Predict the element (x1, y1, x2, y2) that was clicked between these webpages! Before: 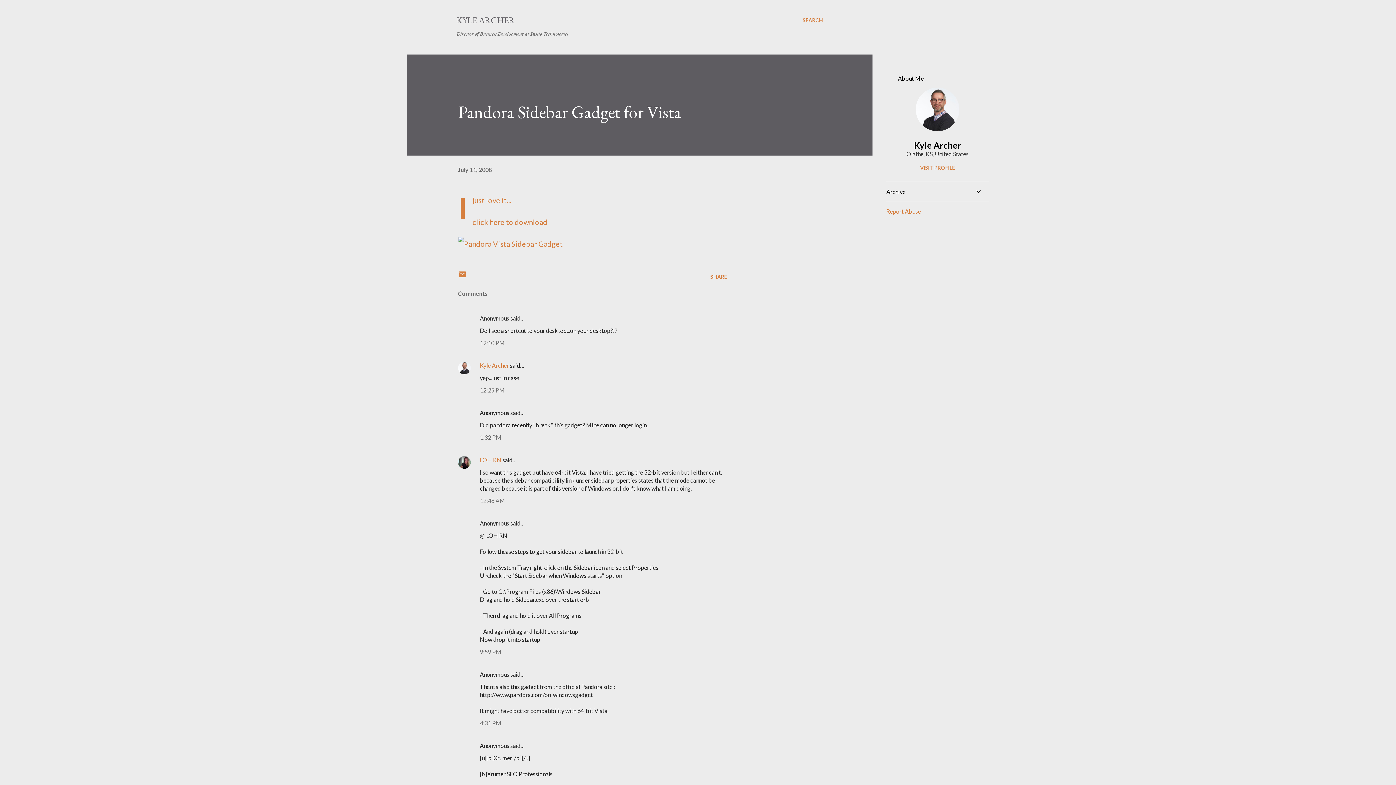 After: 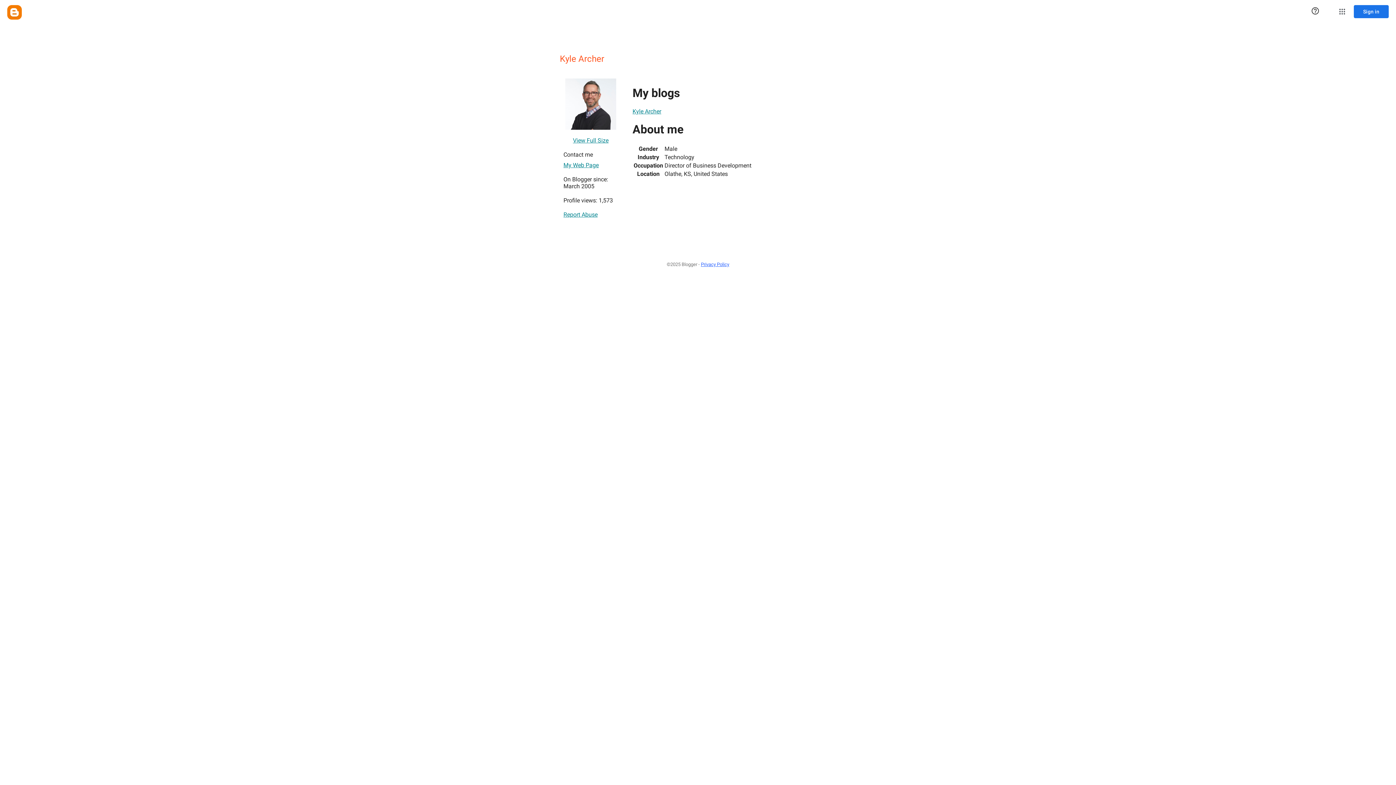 Action: label: VISIT PROFILE bbox: (886, 164, 989, 170)